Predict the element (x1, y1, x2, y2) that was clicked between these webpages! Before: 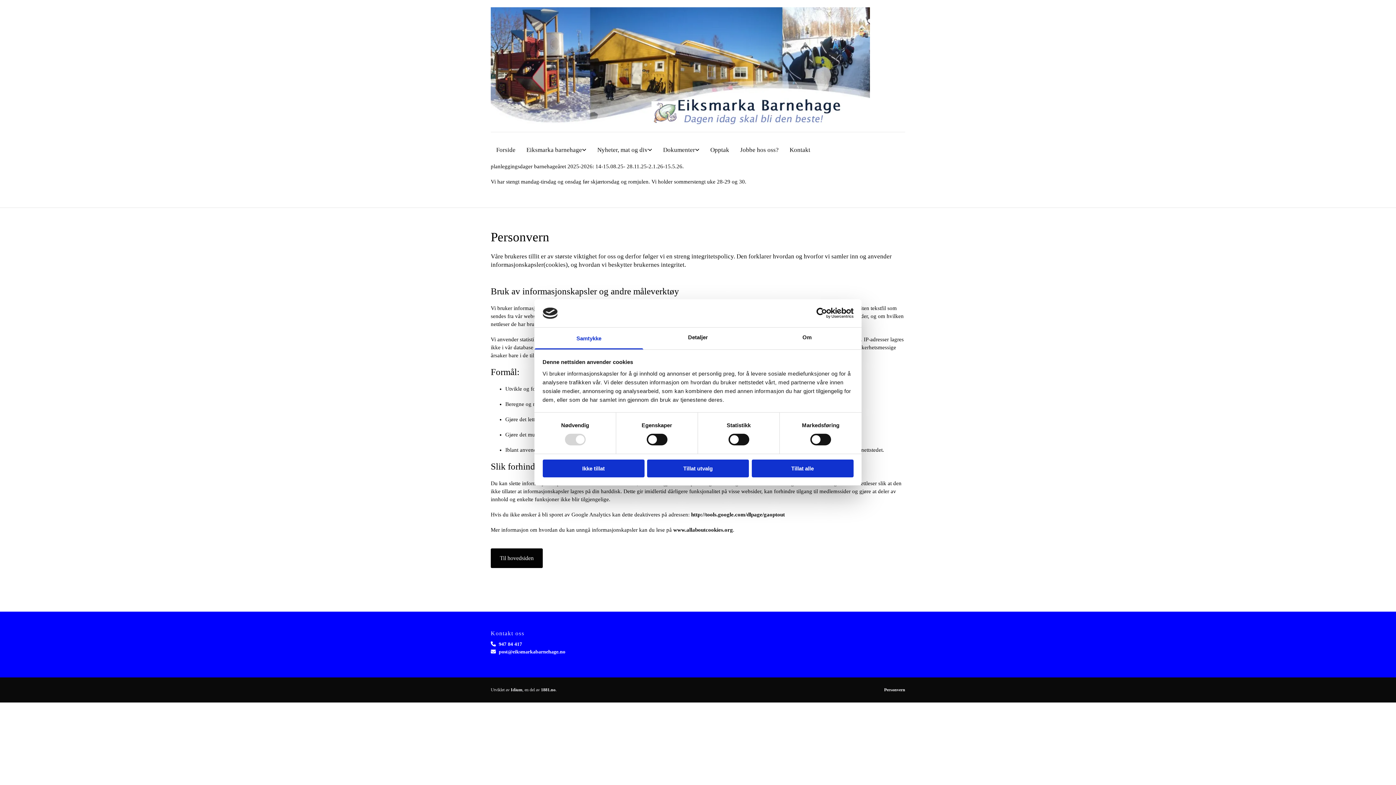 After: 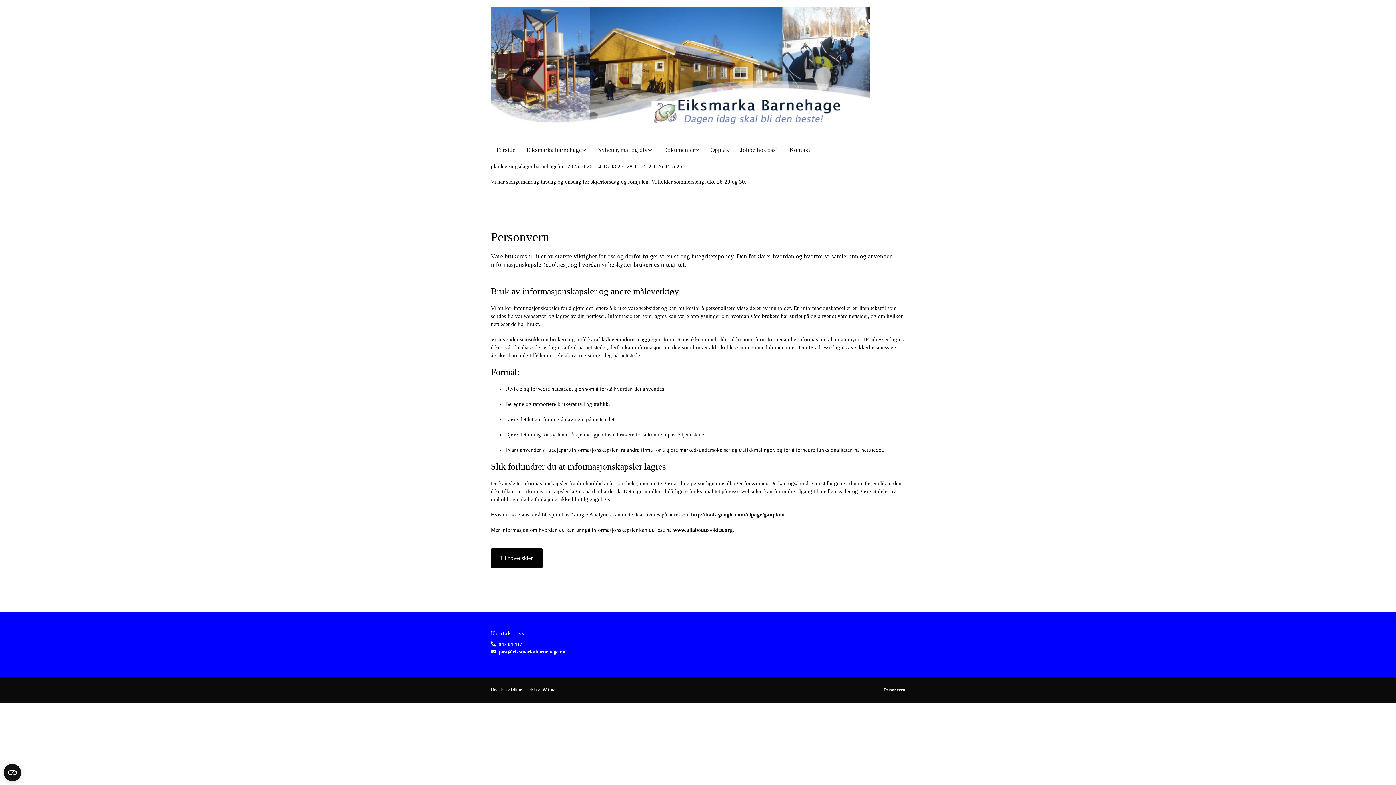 Action: bbox: (647, 459, 749, 477) label: Tillat utvalg